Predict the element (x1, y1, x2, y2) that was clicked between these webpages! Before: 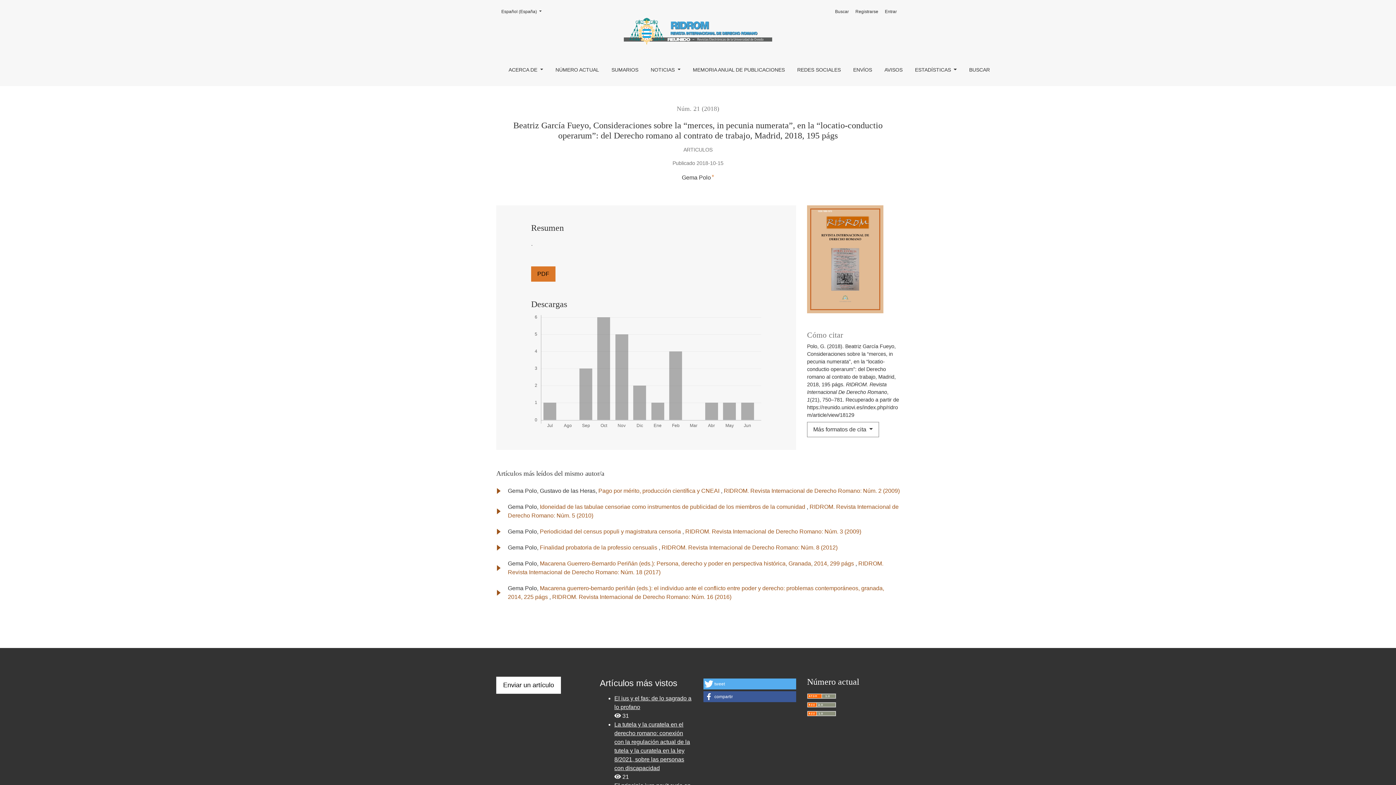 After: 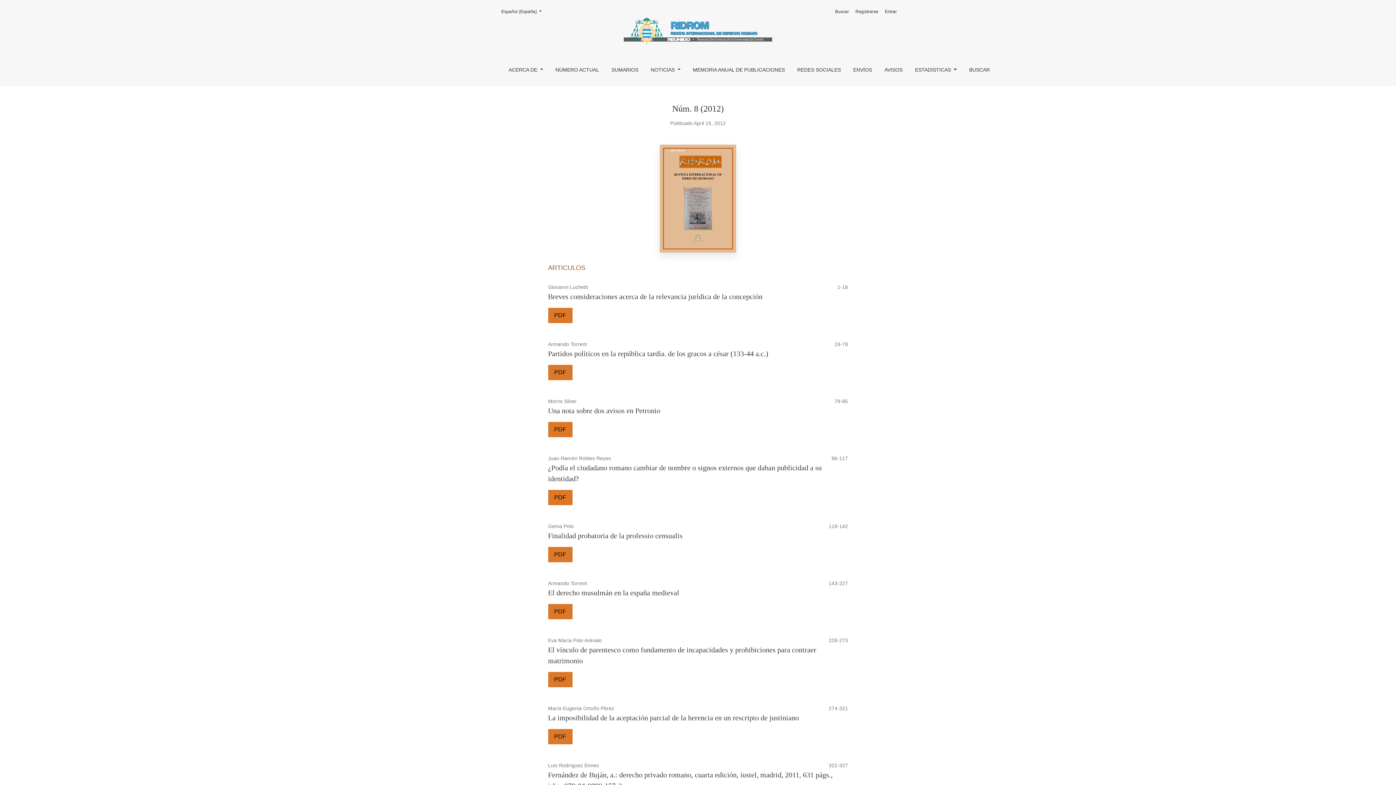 Action: bbox: (661, 544, 837, 551) label: RIDROM. Revista Internacional de Derecho Romano: Núm. 8 (2012)